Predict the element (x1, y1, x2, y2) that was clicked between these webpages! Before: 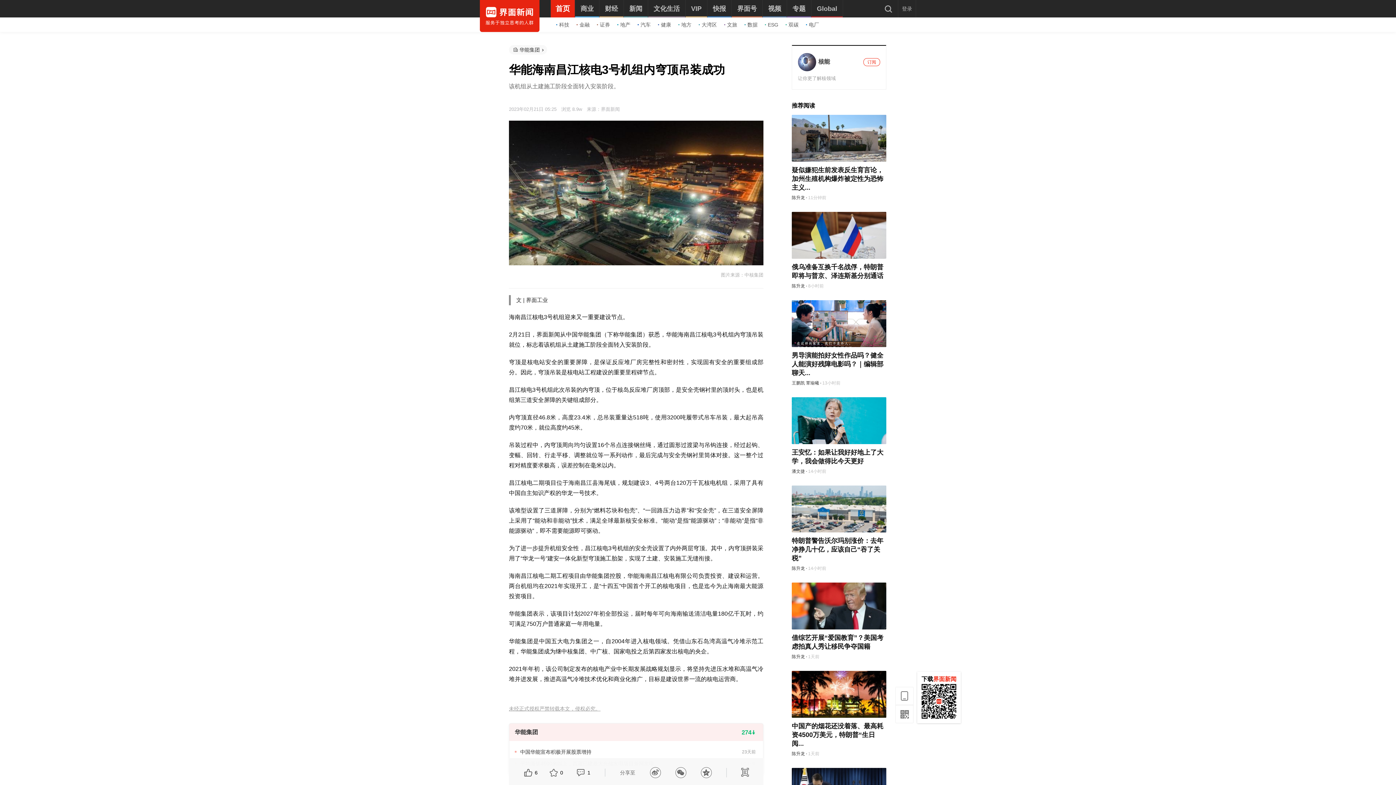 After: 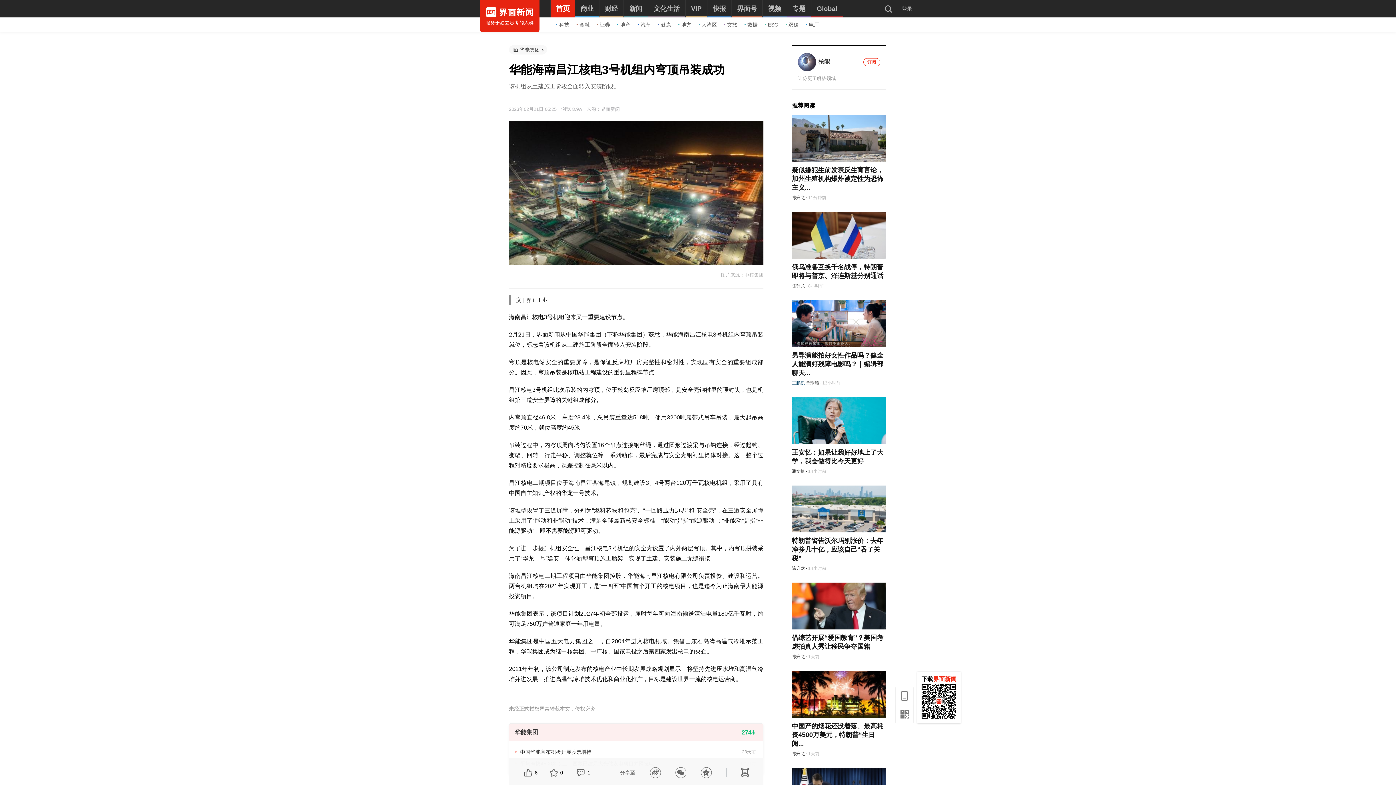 Action: label: 王鹏凯 bbox: (792, 380, 805, 385)